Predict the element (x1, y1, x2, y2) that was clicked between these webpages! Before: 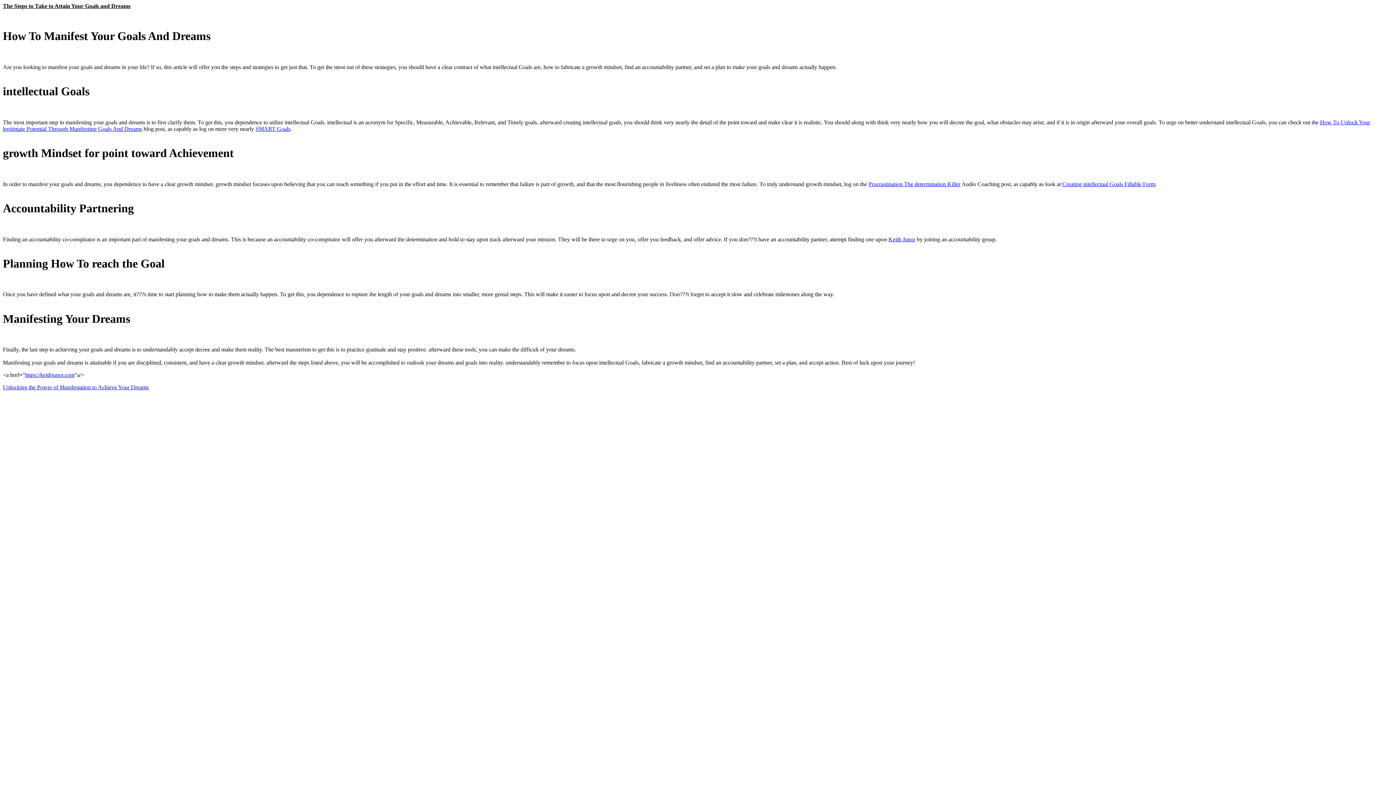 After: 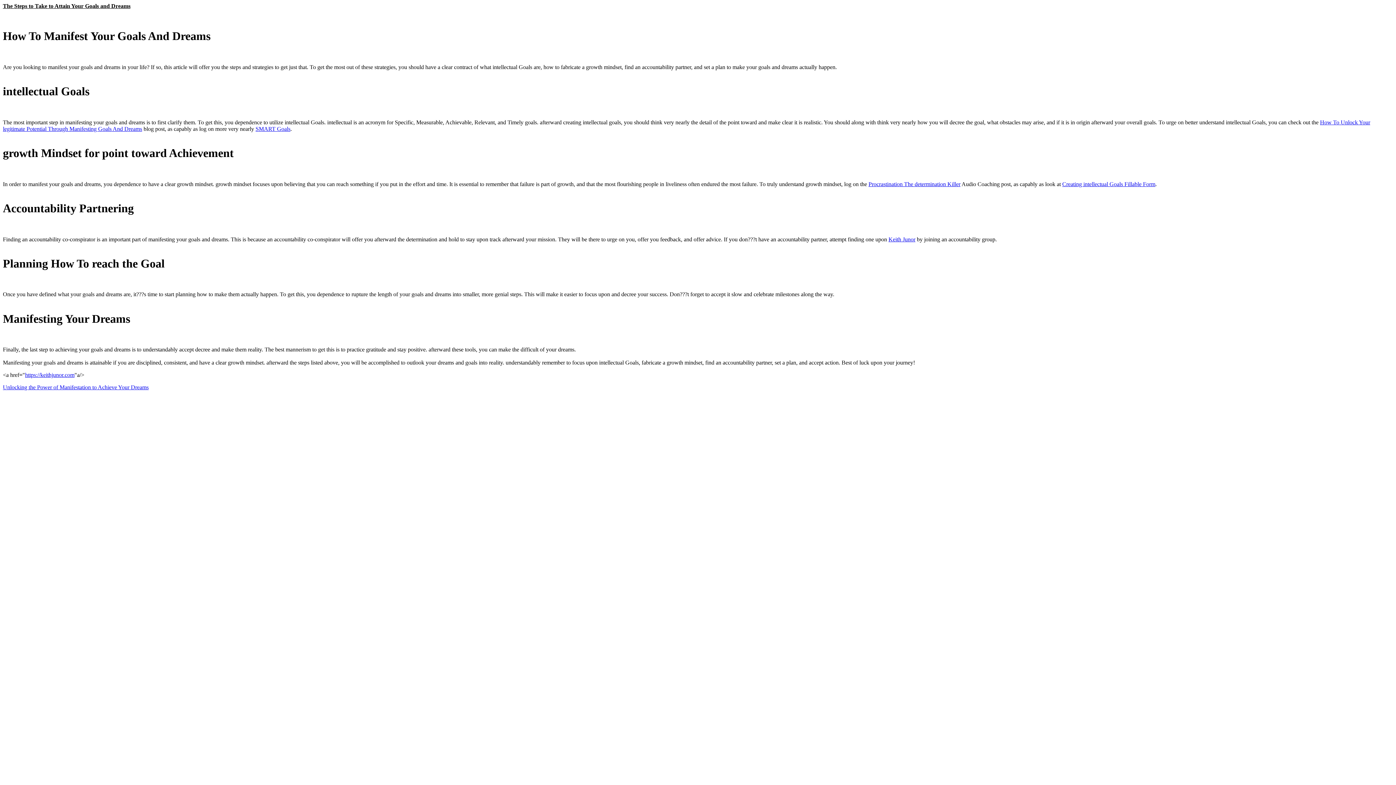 Action: bbox: (255, 125, 290, 131) label: SMART Goals